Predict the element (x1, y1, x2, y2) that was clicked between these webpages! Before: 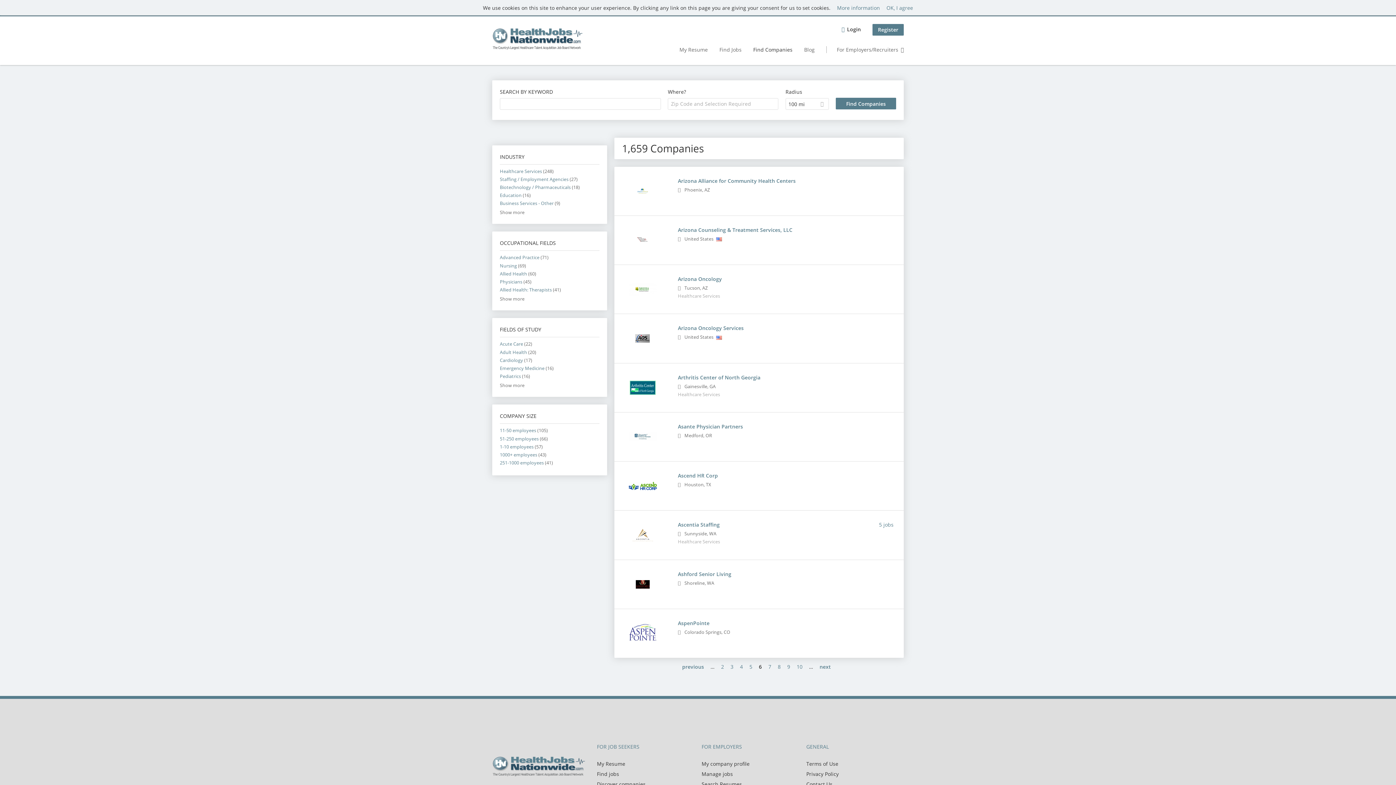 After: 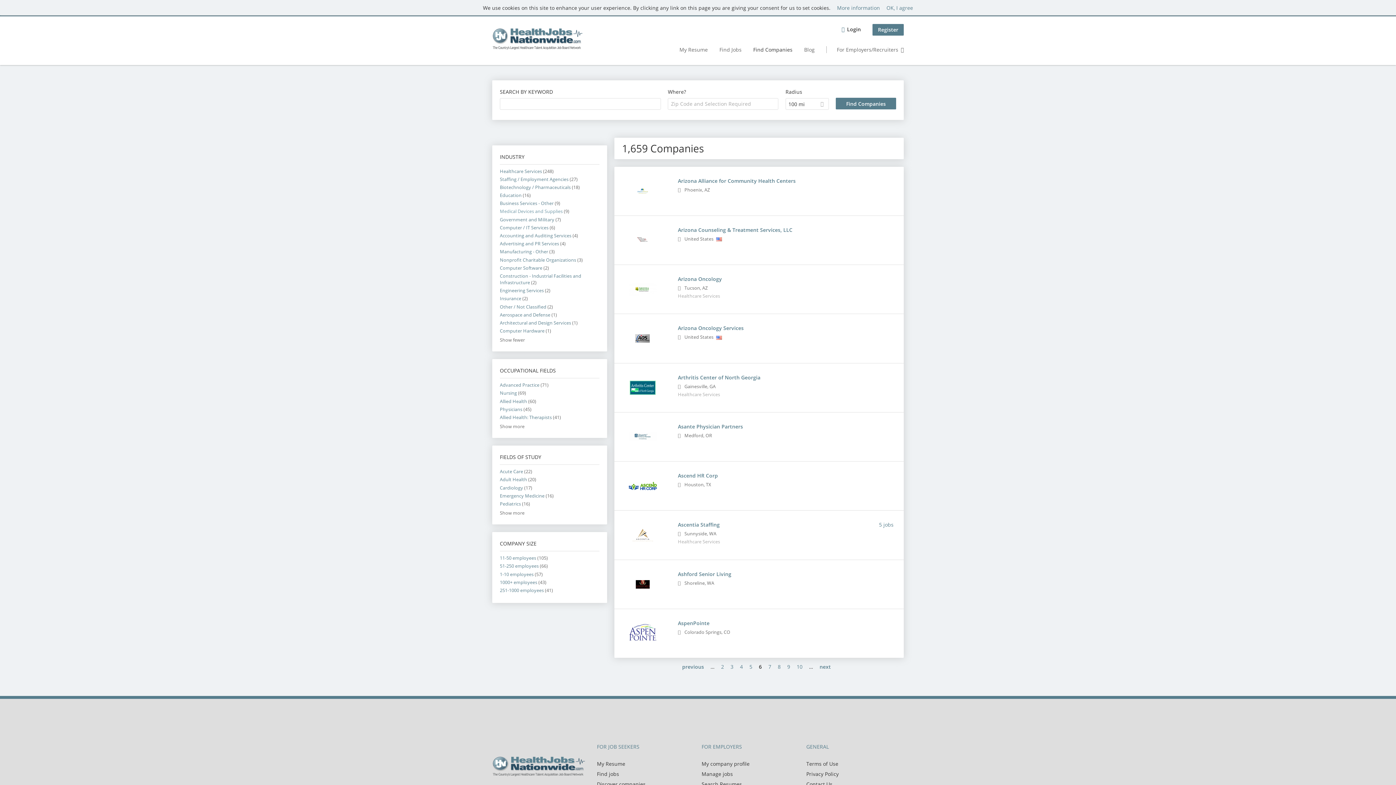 Action: label: Show more bbox: (500, 209, 524, 215)